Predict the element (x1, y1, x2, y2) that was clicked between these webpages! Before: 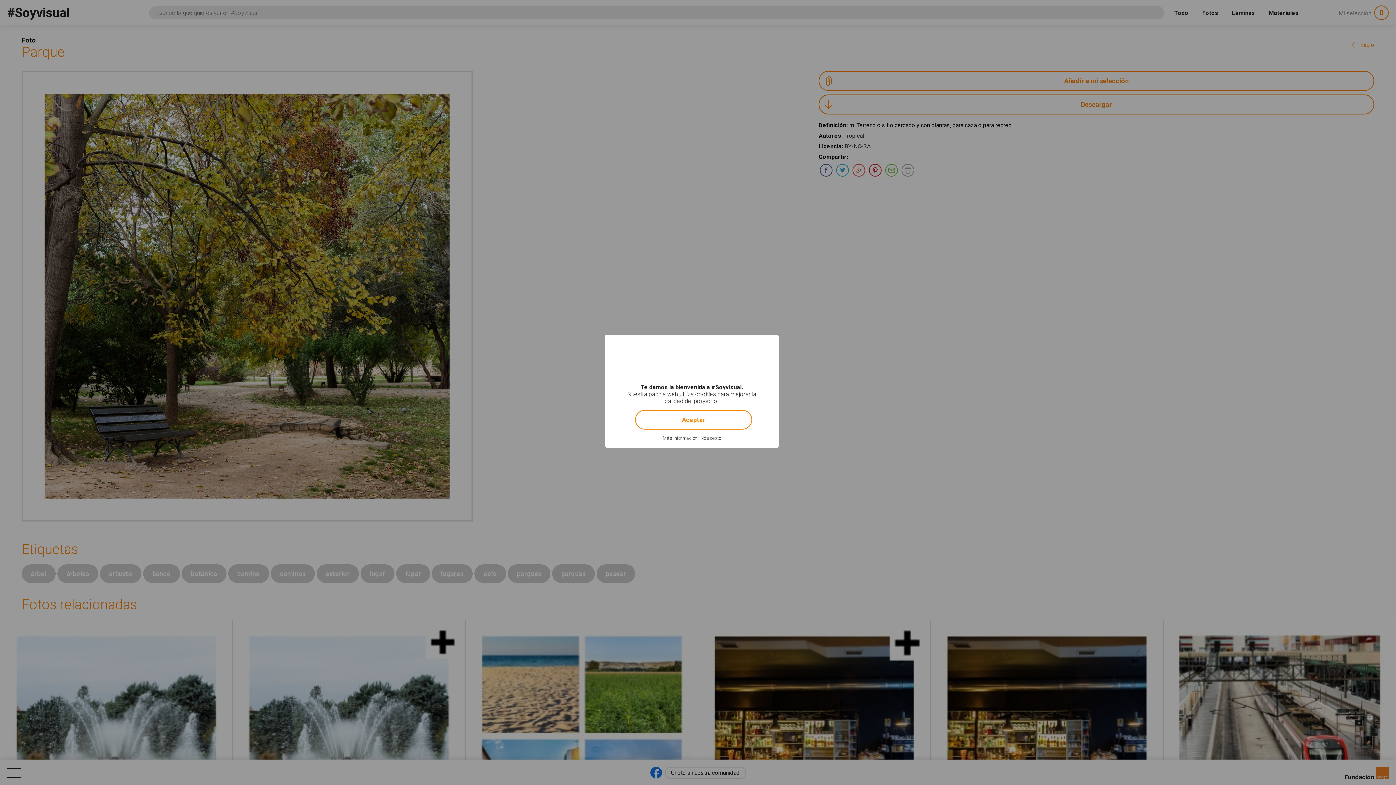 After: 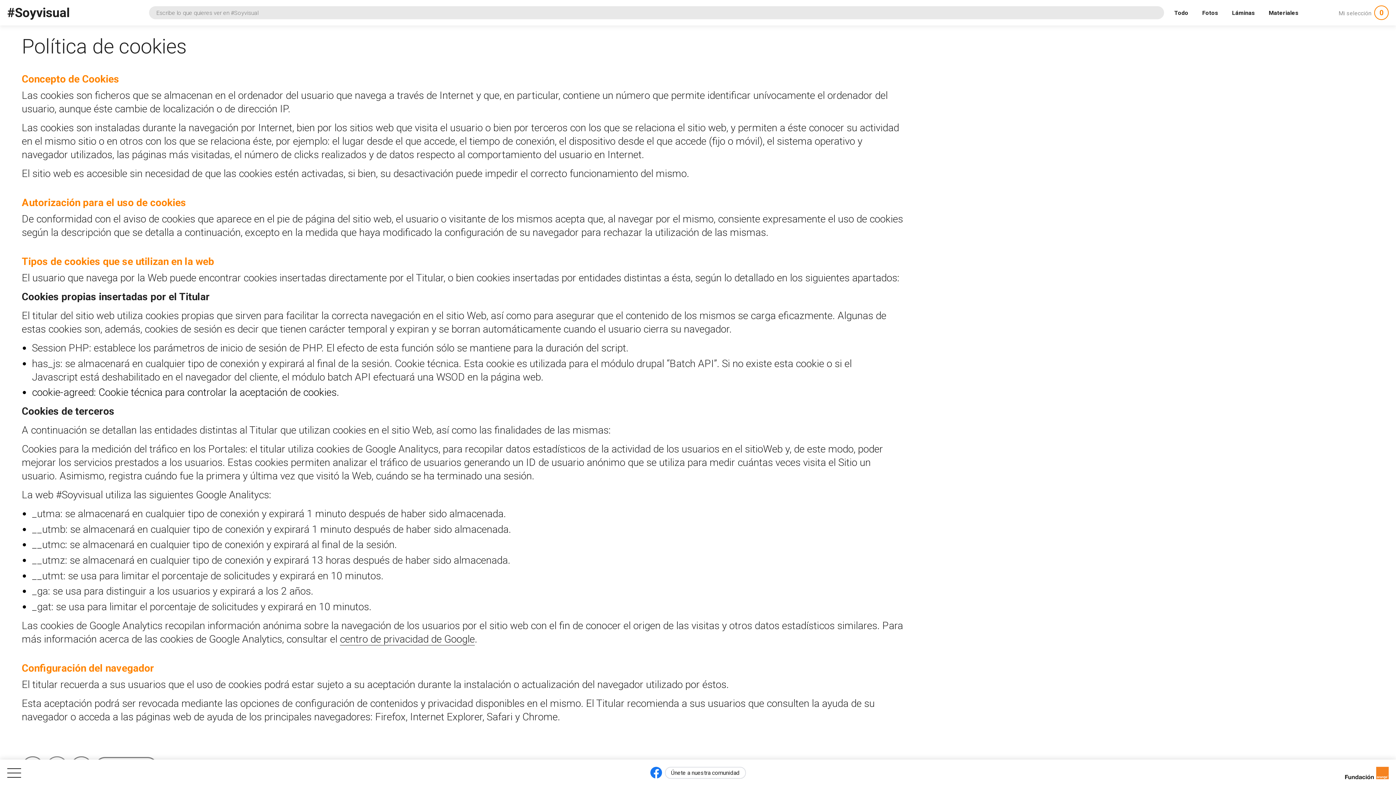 Action: label: Más información bbox: (662, 435, 697, 441)